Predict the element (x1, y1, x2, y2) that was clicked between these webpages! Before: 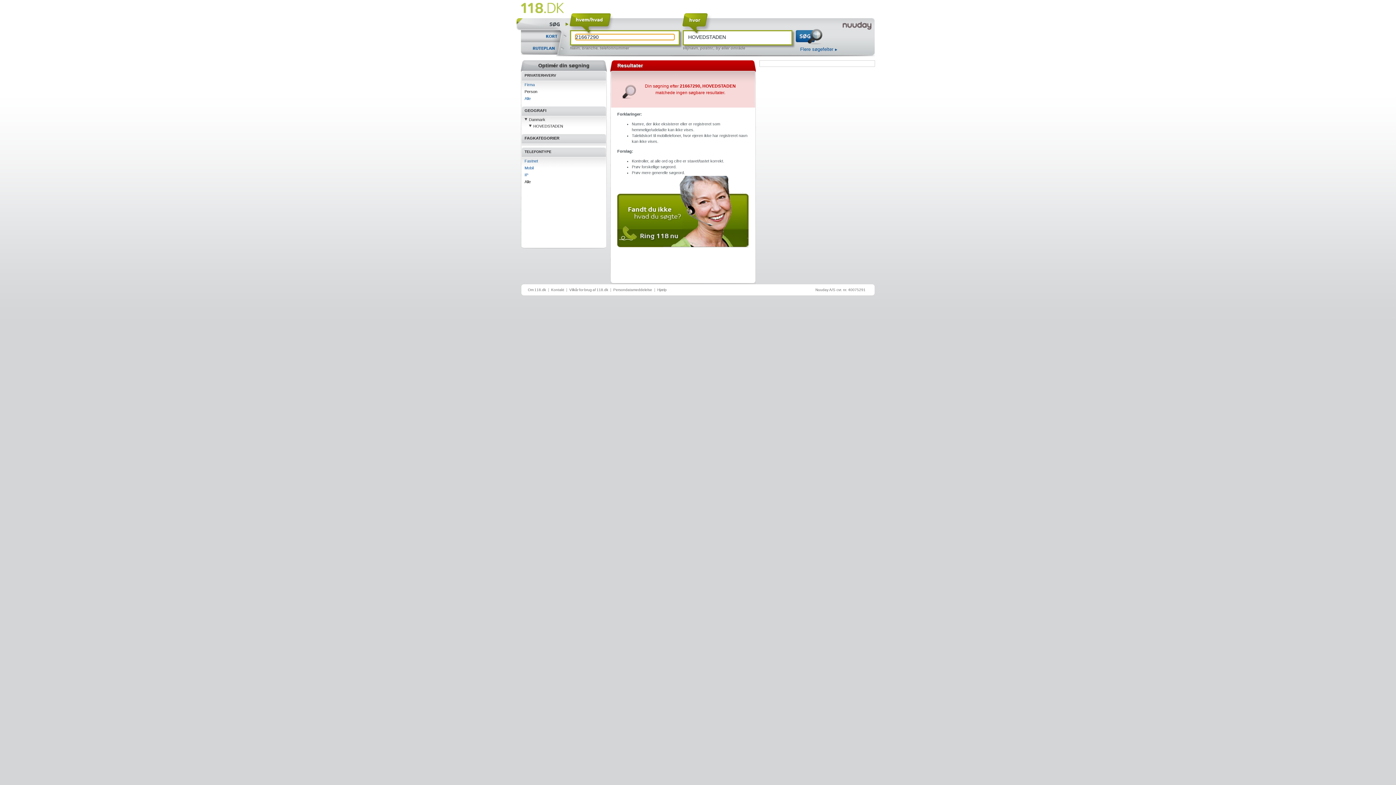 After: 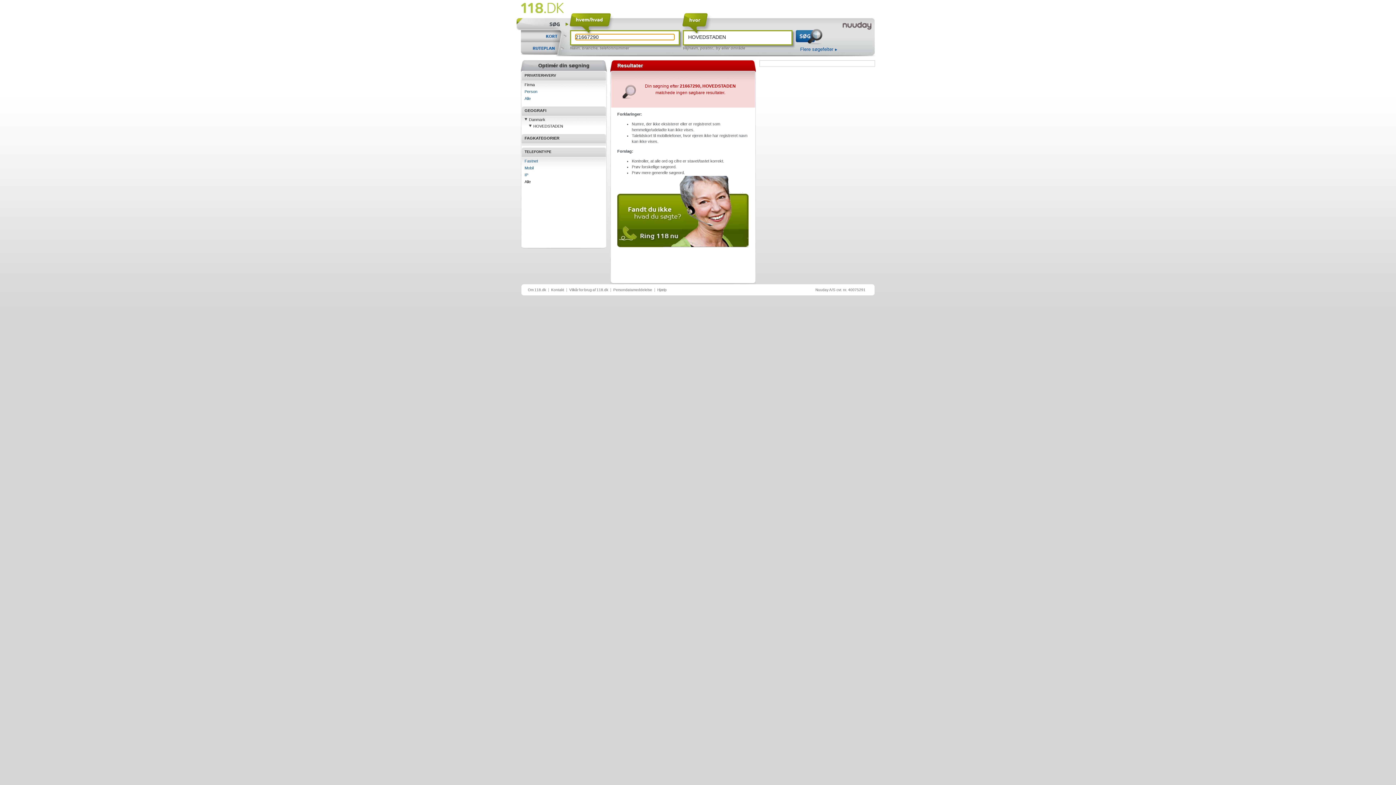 Action: label: Firma bbox: (524, 82, 534, 86)